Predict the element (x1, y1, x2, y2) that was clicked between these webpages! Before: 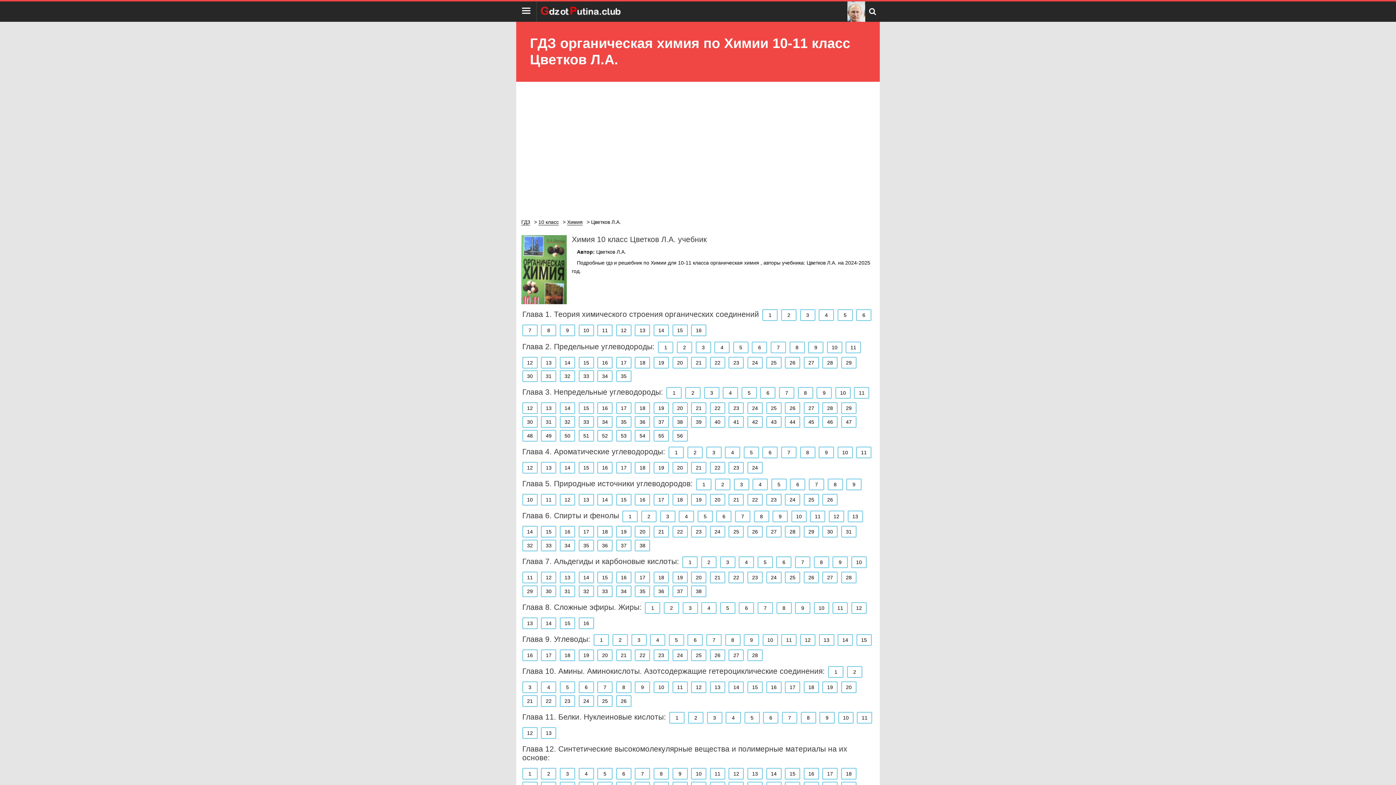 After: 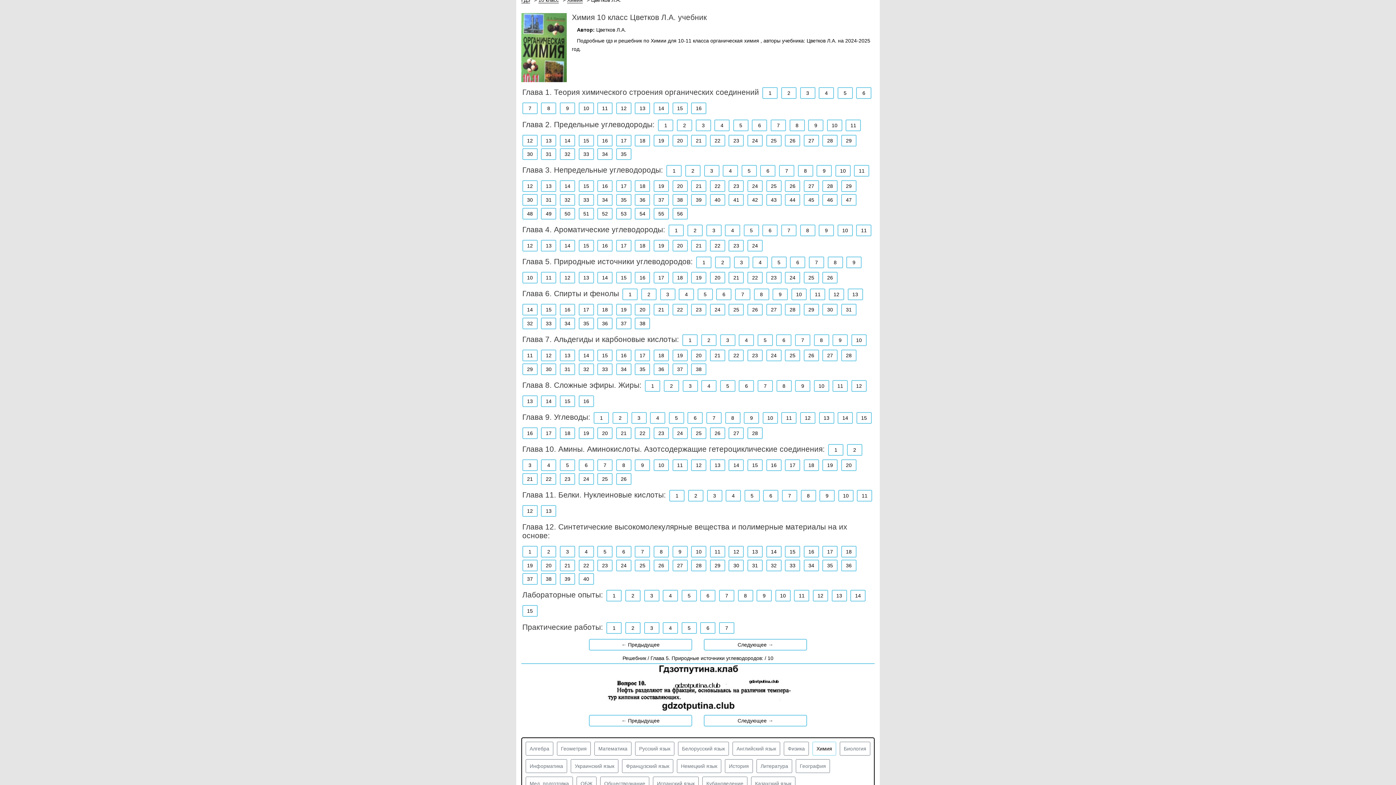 Action: label: 10 bbox: (522, 494, 537, 505)